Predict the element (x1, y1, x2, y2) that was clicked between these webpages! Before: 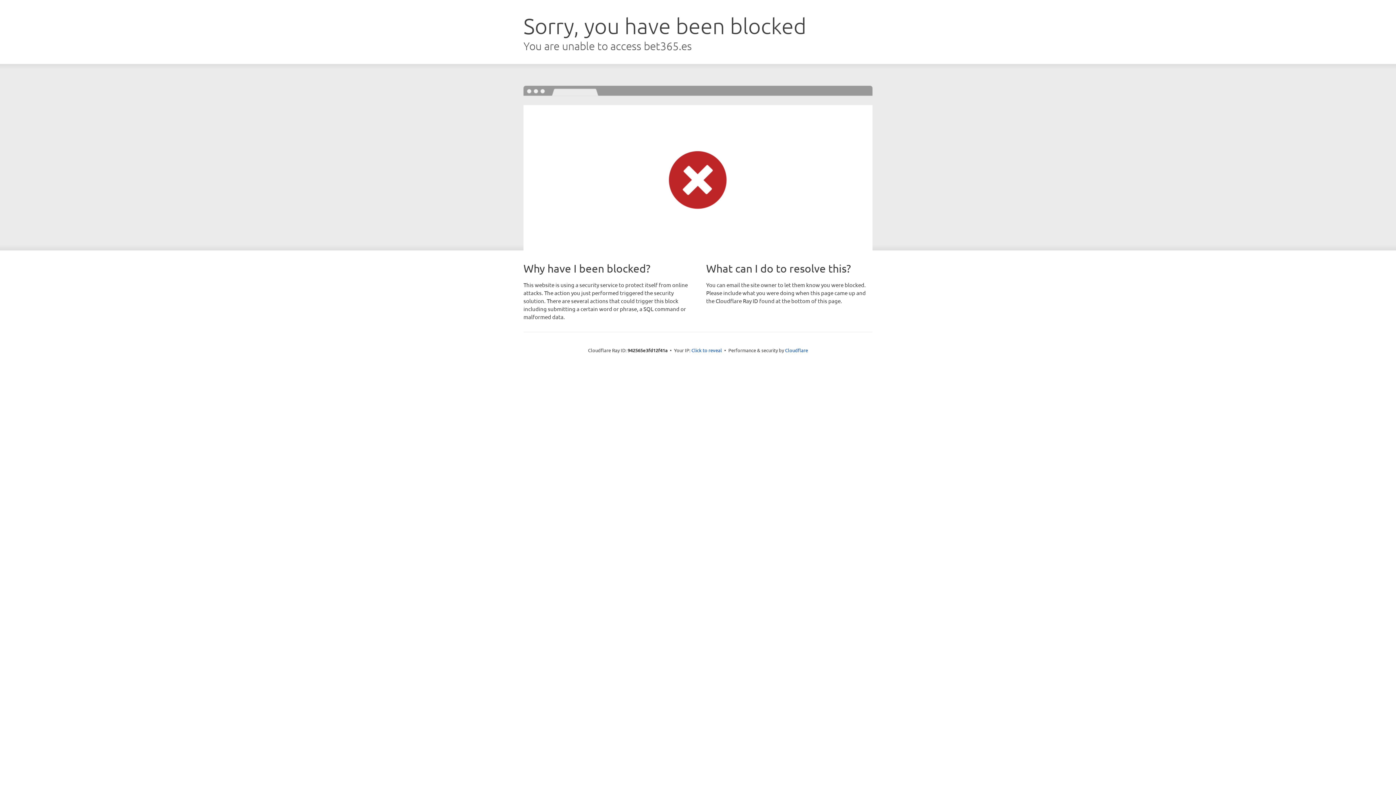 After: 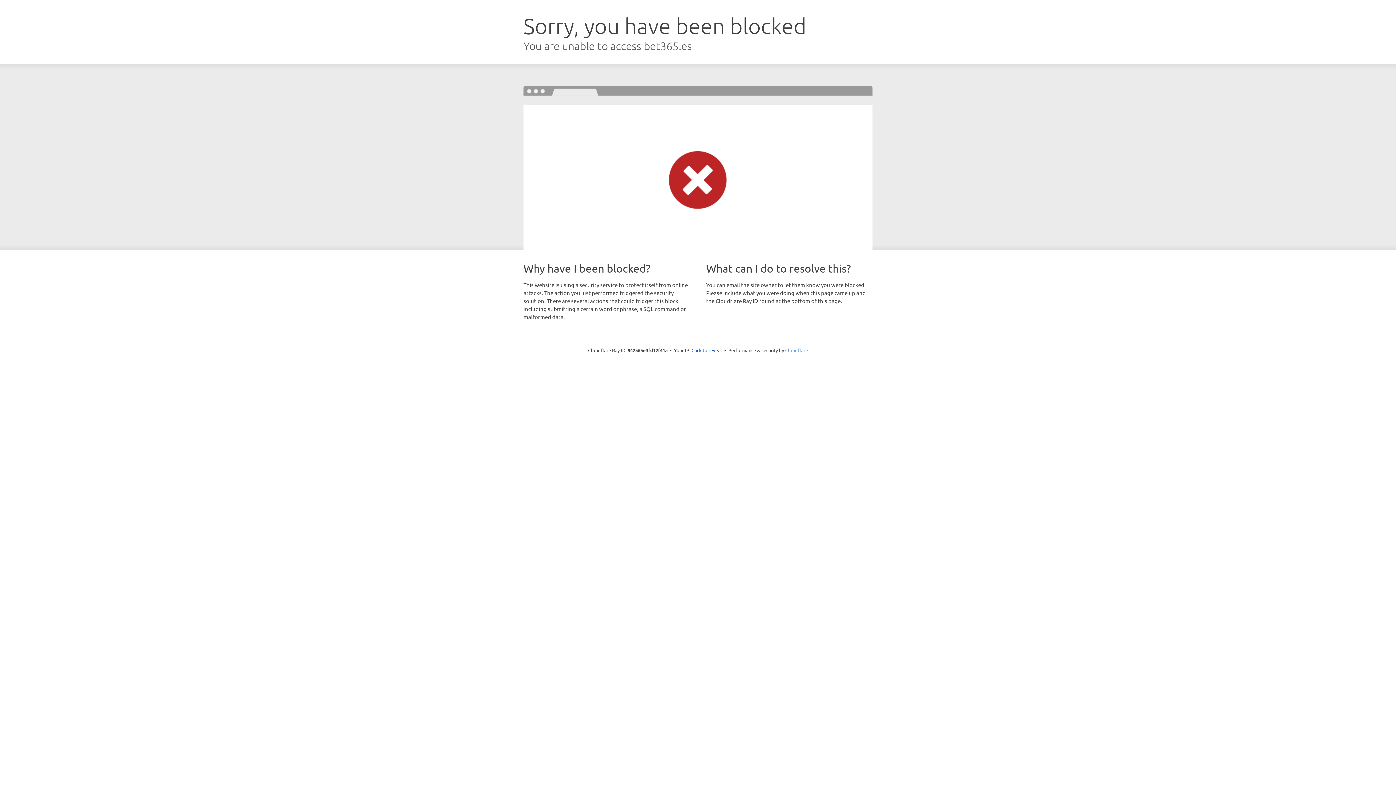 Action: label: Cloudflare bbox: (785, 347, 808, 353)